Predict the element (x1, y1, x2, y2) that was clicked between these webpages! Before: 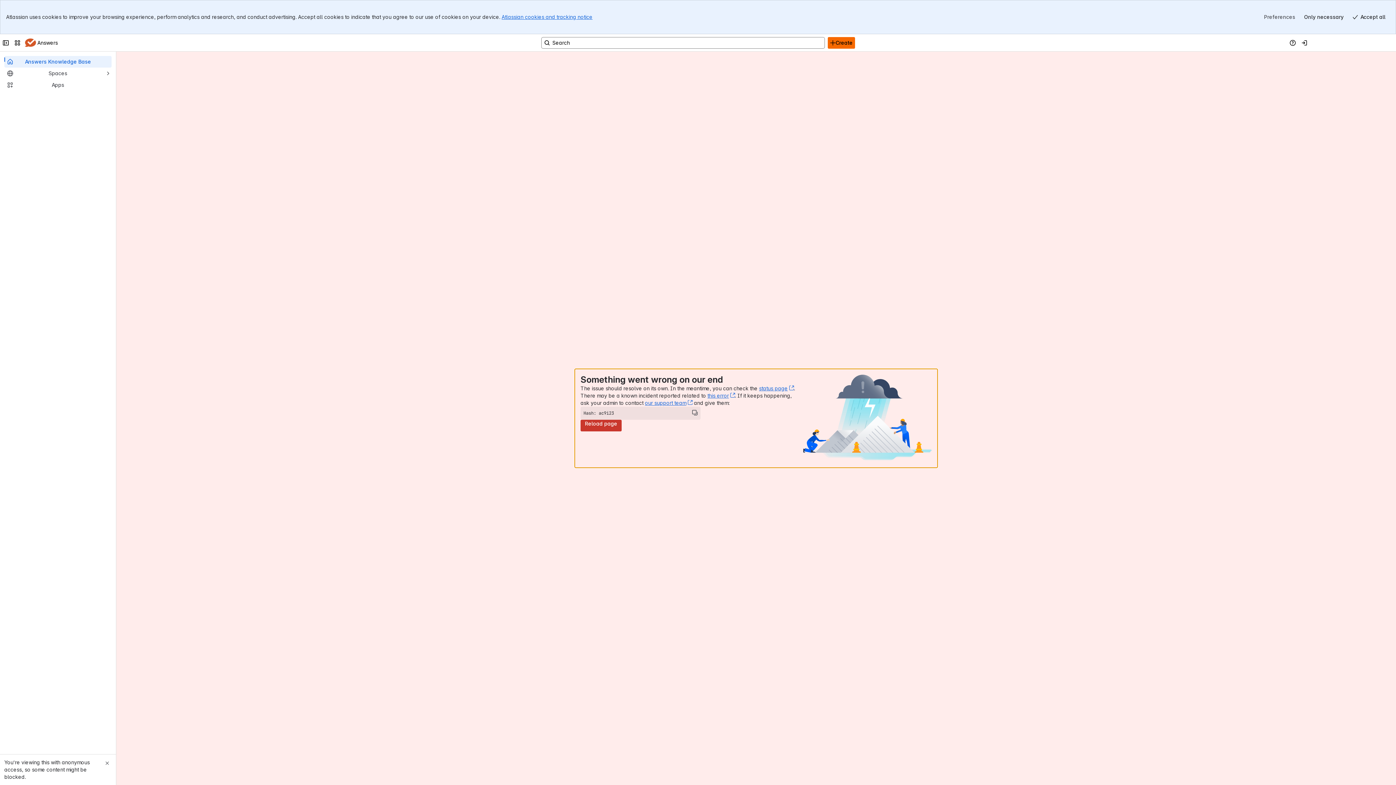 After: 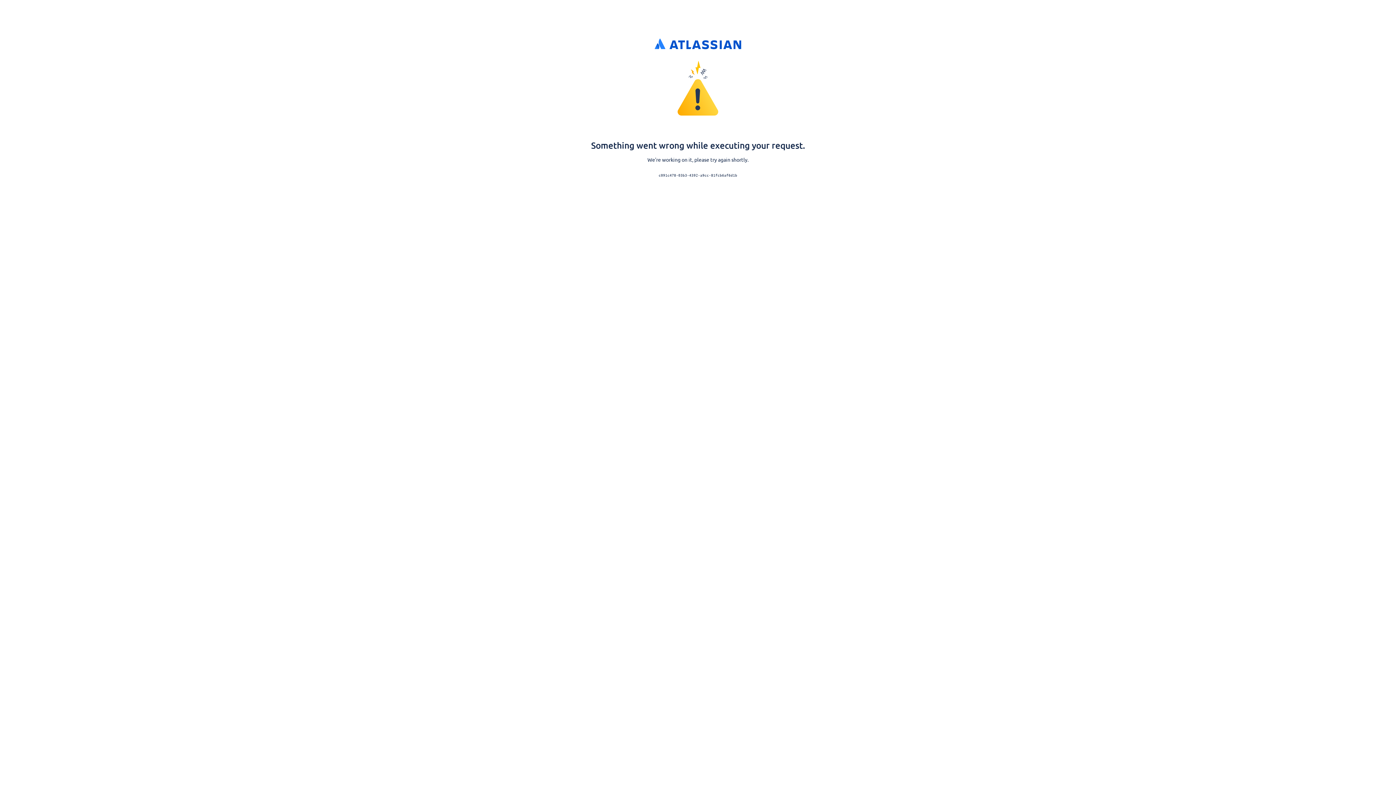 Action: label: Log in bbox: (1298, 2, 1310, 14)